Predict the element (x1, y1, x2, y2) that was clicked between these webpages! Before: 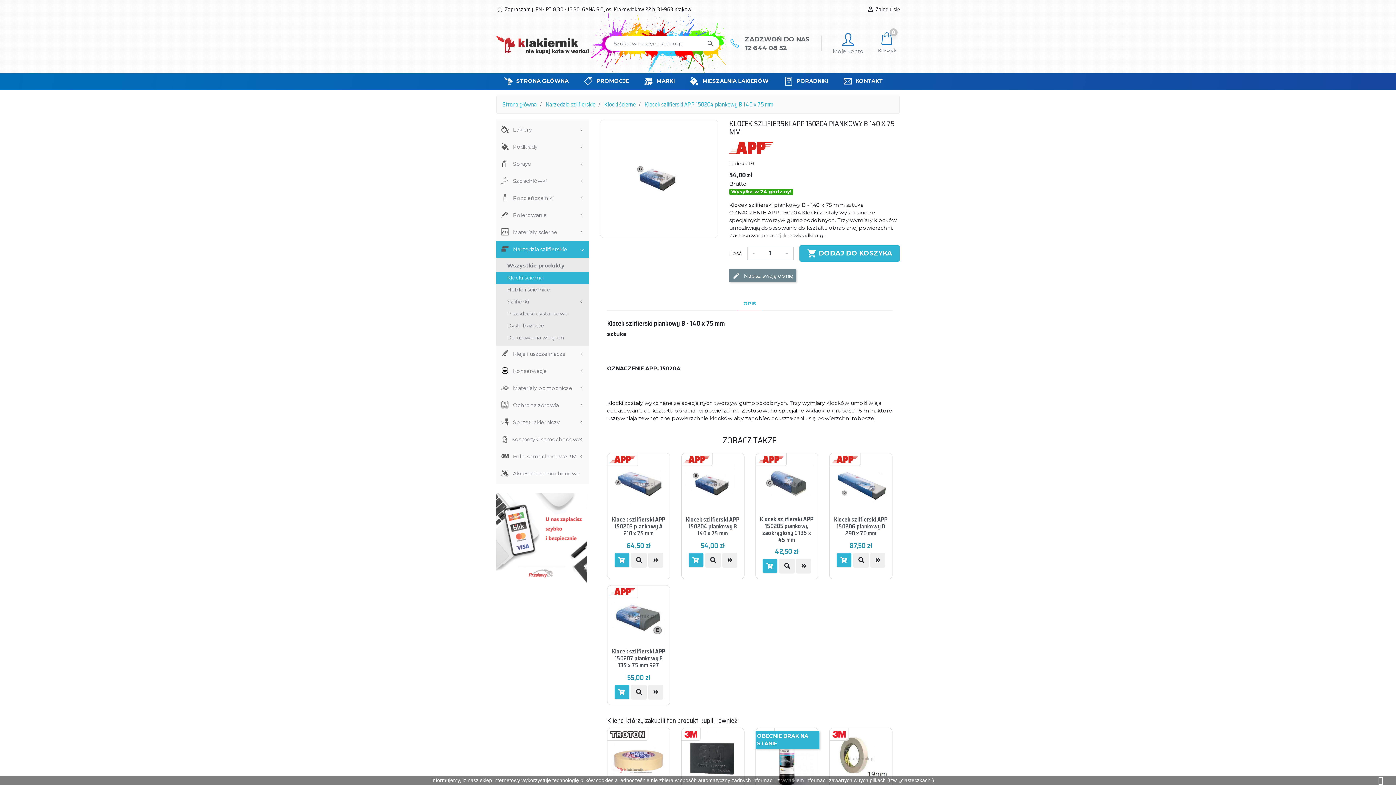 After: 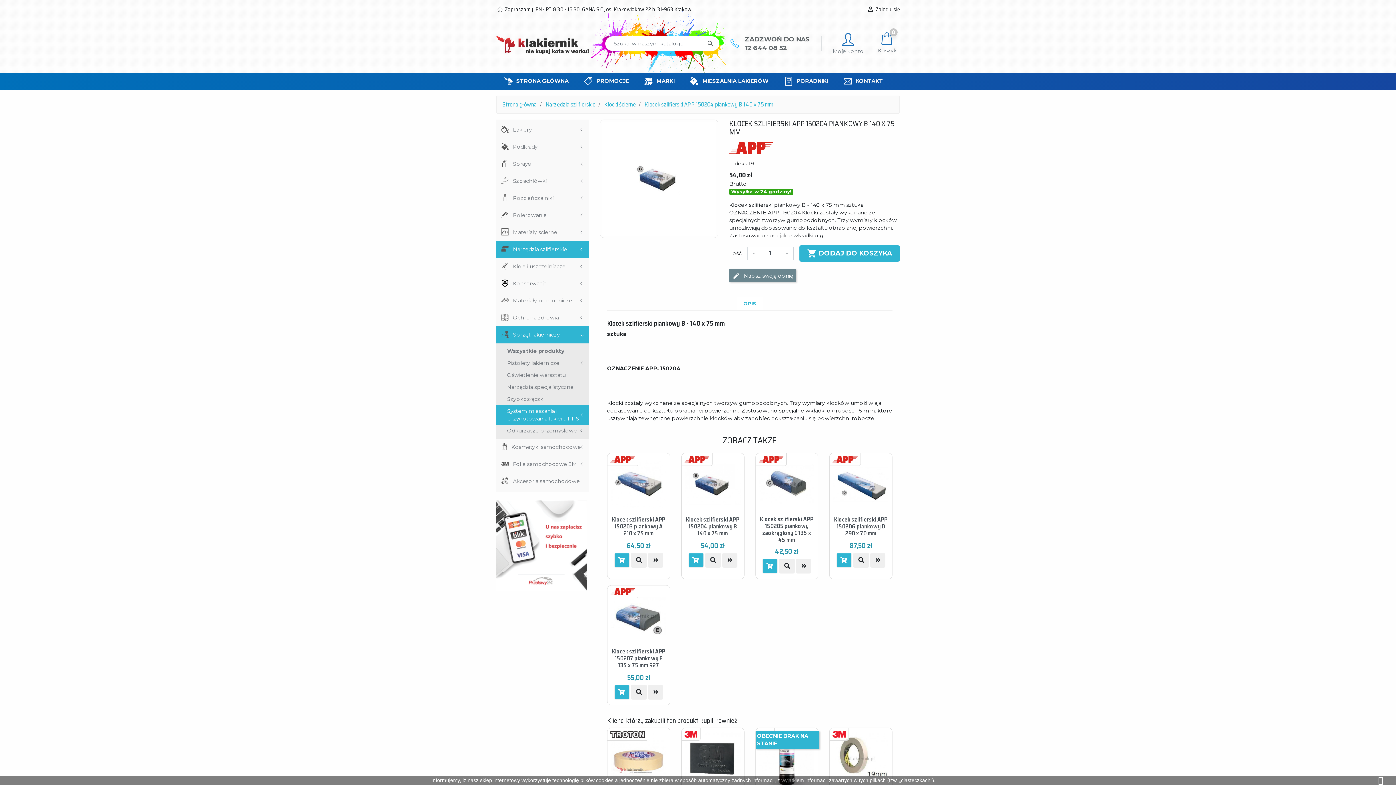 Action: label: Sprzęt lakierniczy bbox: (496, 414, 589, 431)